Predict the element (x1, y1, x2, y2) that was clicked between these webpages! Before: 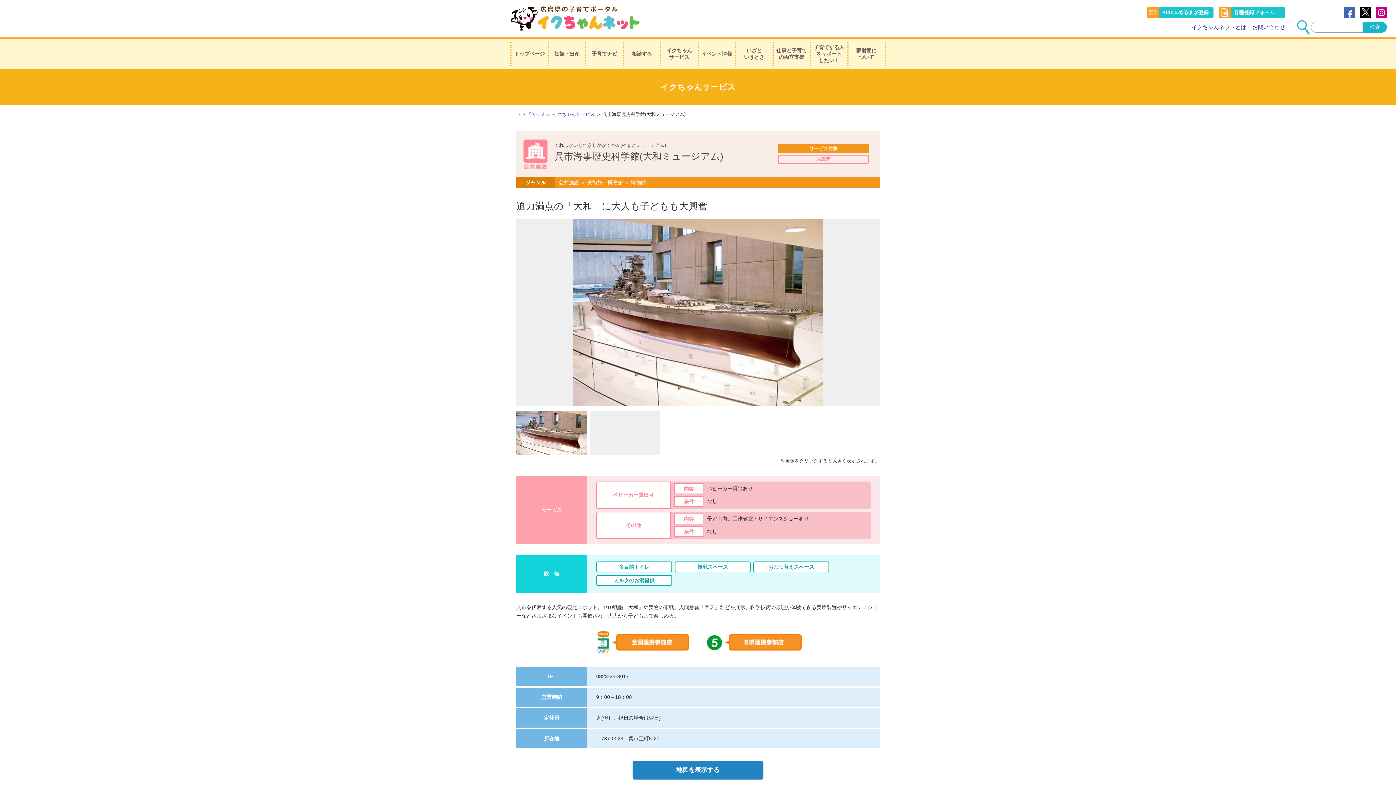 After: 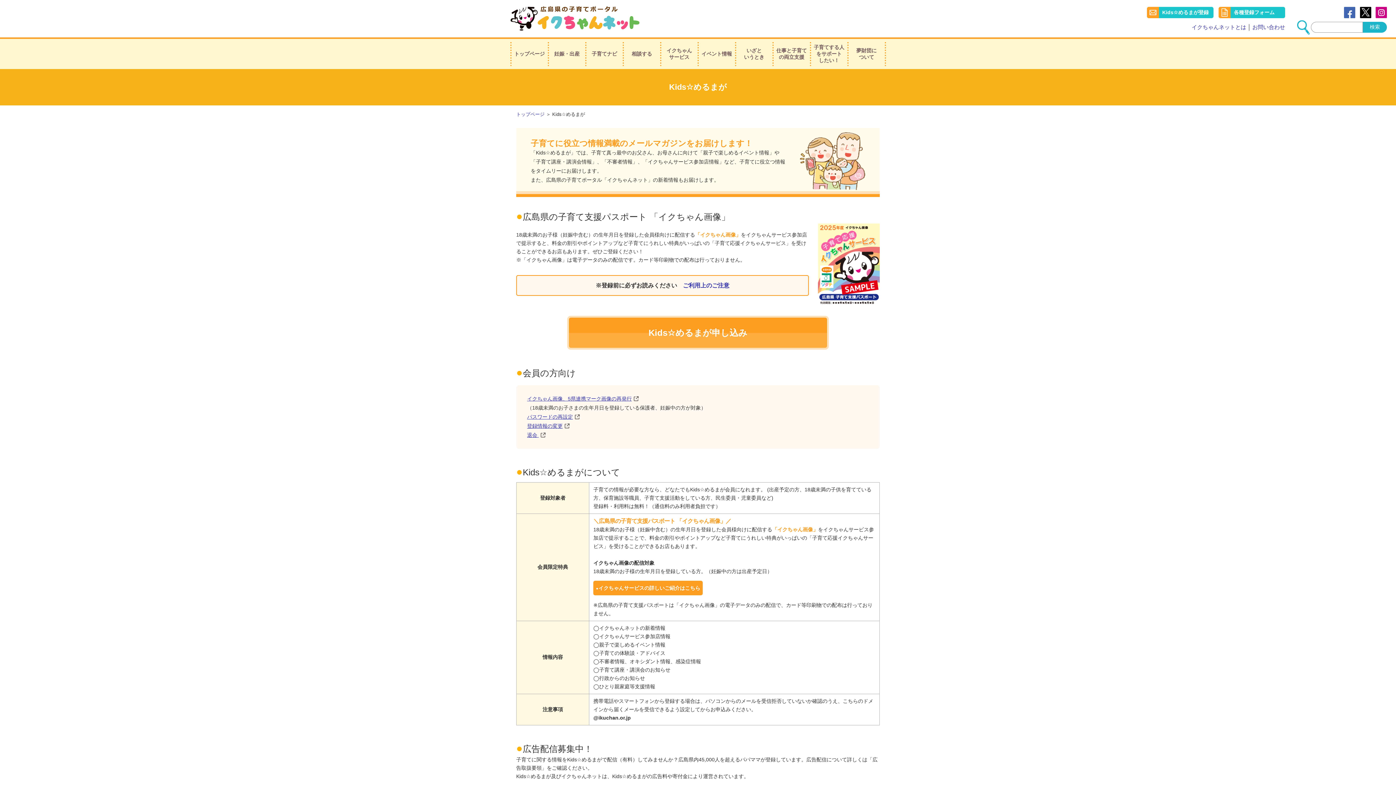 Action: label: Kids☆めるまが登録 bbox: (1147, 6, 1213, 18)